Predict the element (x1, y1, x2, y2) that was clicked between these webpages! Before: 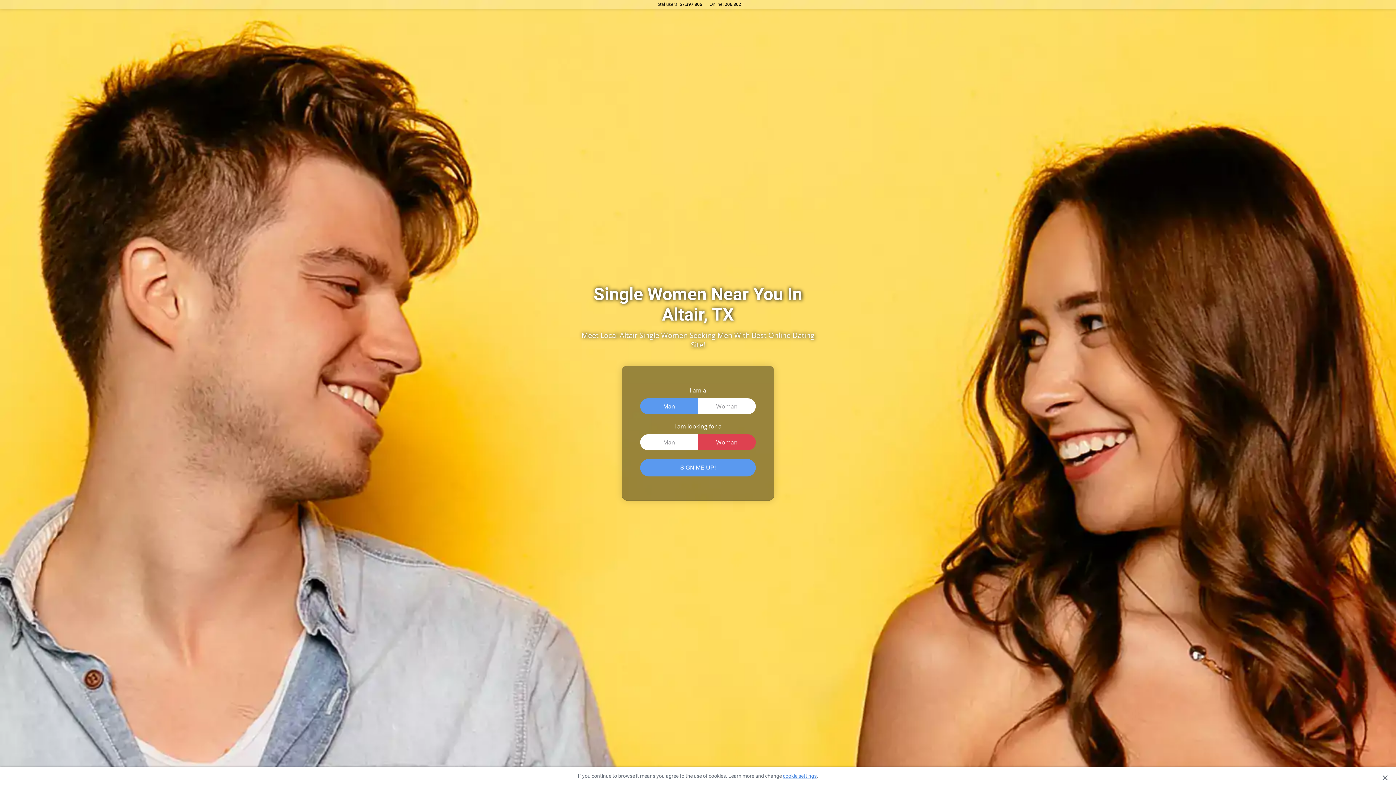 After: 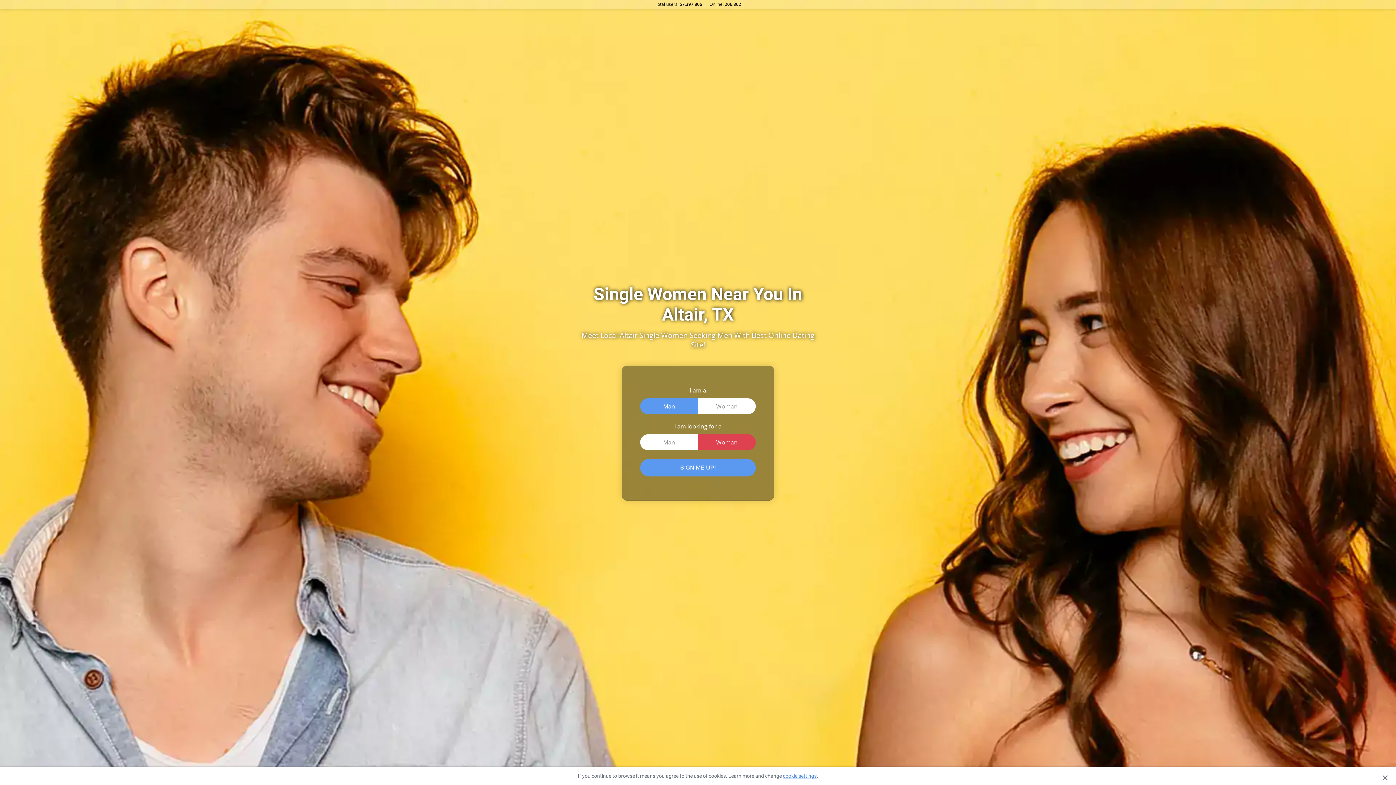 Action: label: cookie settings bbox: (783, 773, 816, 779)